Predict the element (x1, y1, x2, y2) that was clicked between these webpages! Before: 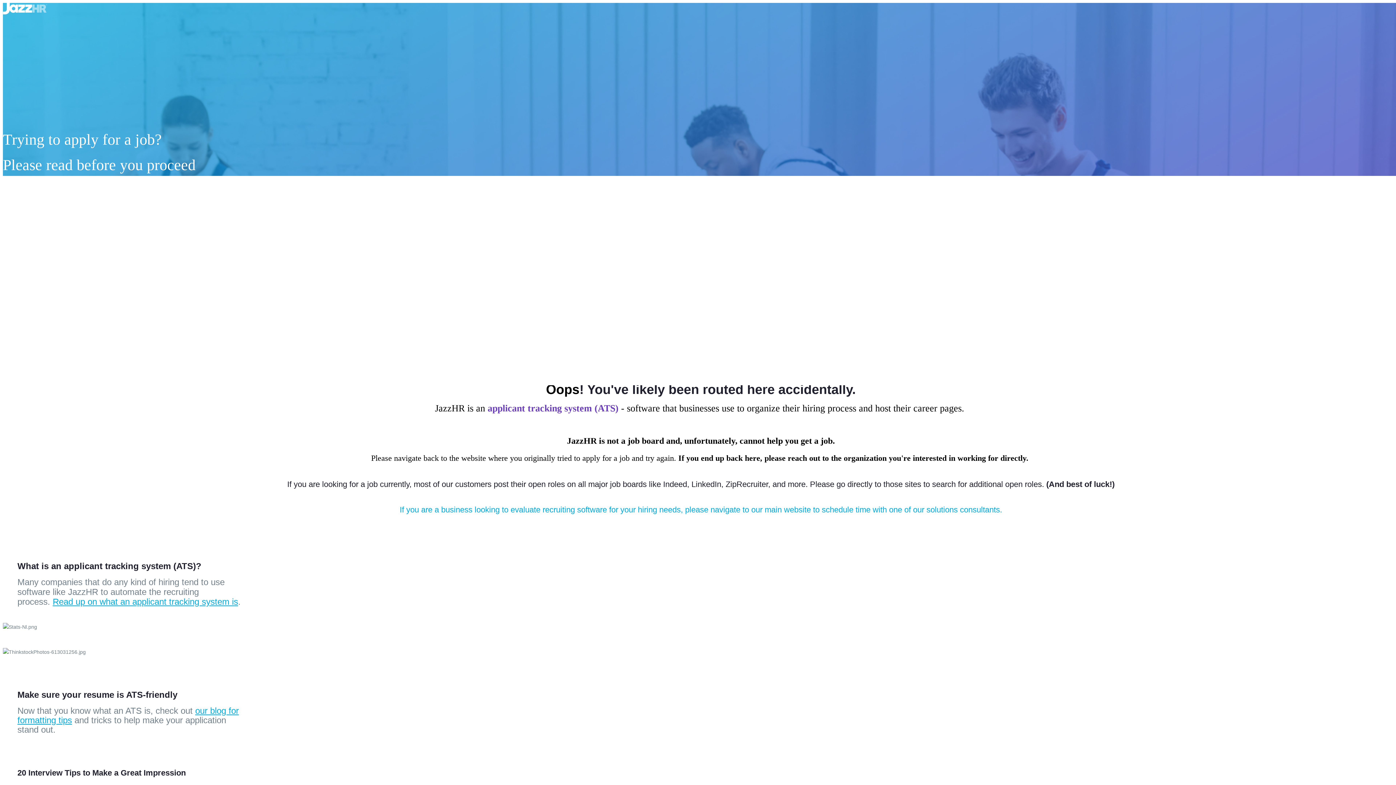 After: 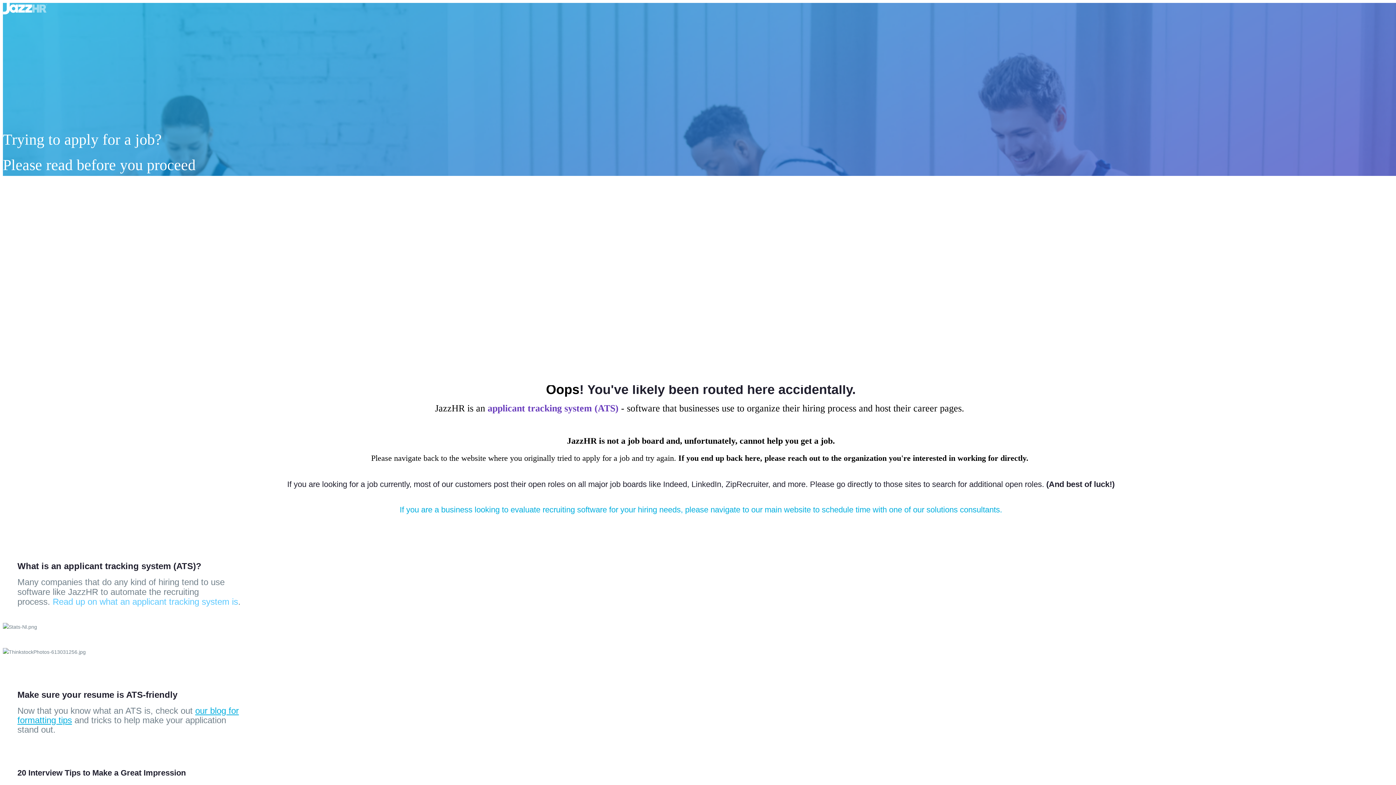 Action: bbox: (52, 597, 238, 606) label: Read up on what an applicant tracking system is